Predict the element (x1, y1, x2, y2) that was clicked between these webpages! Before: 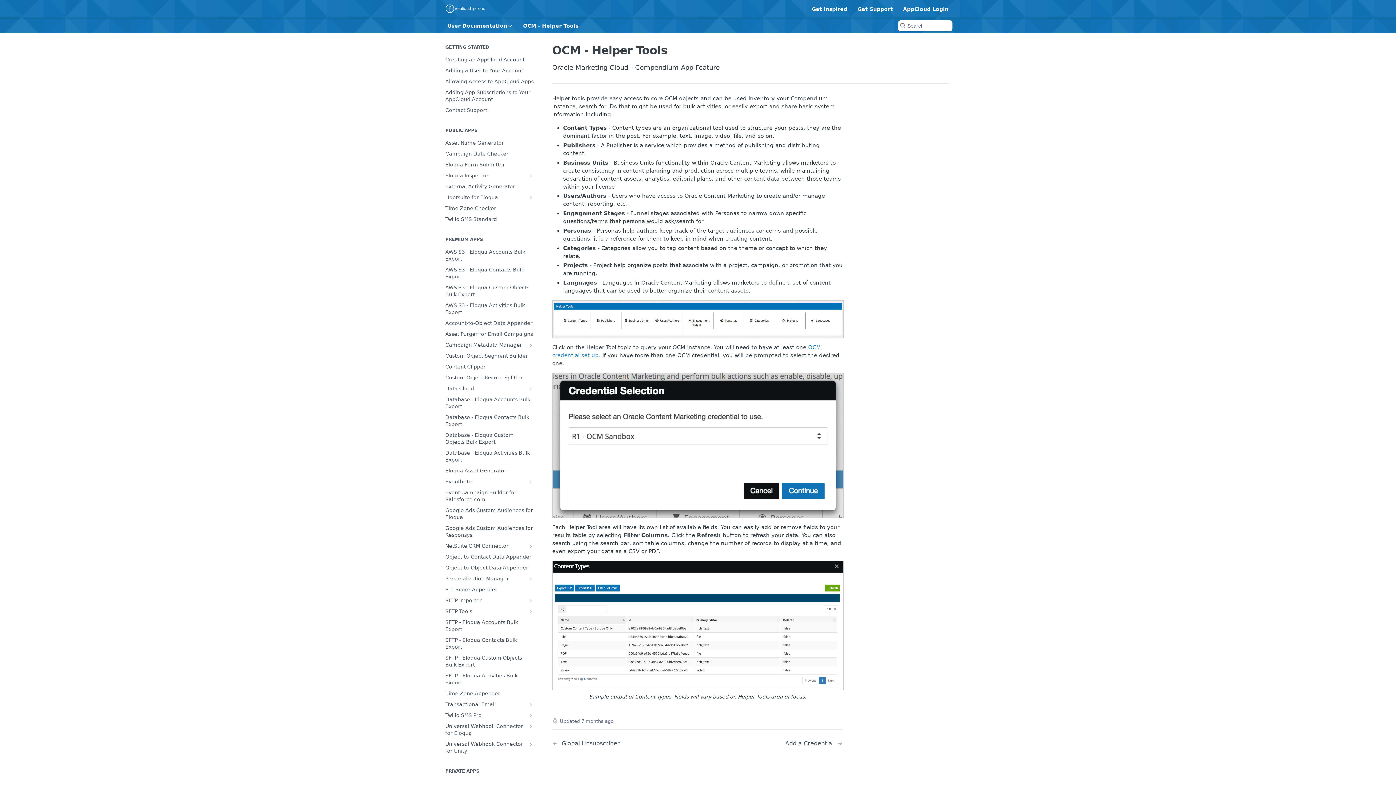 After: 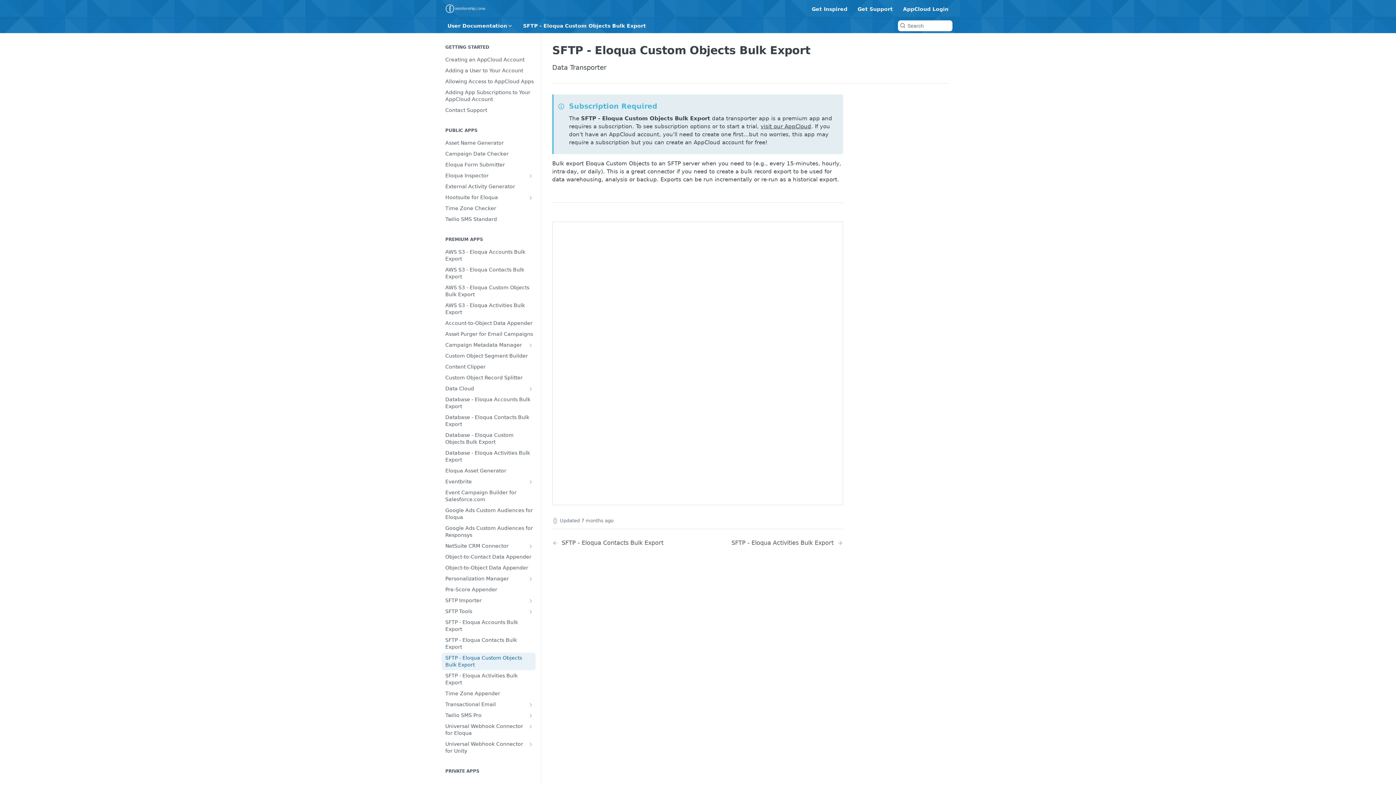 Action: bbox: (441, 652, 535, 670) label: SFTP - Eloqua Custom Objects Bulk Export